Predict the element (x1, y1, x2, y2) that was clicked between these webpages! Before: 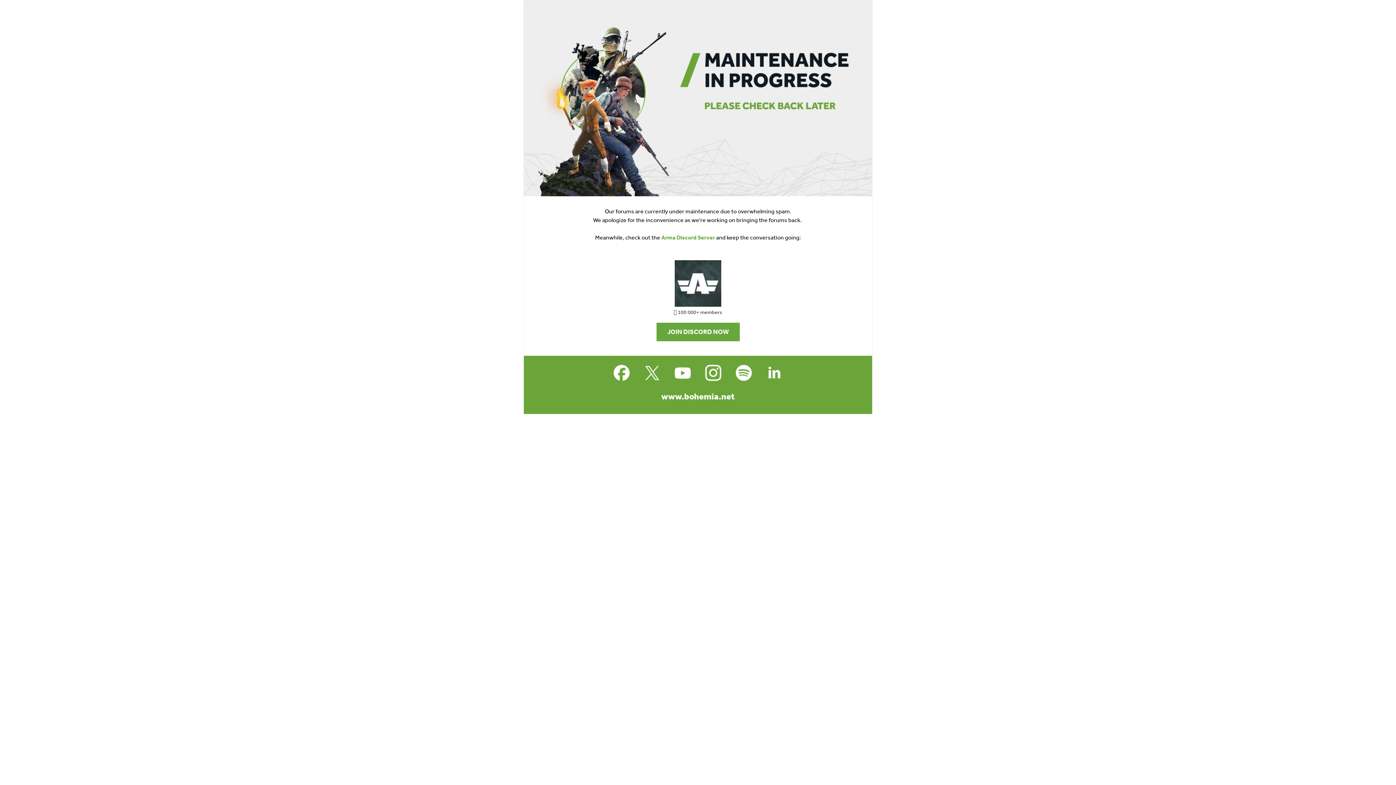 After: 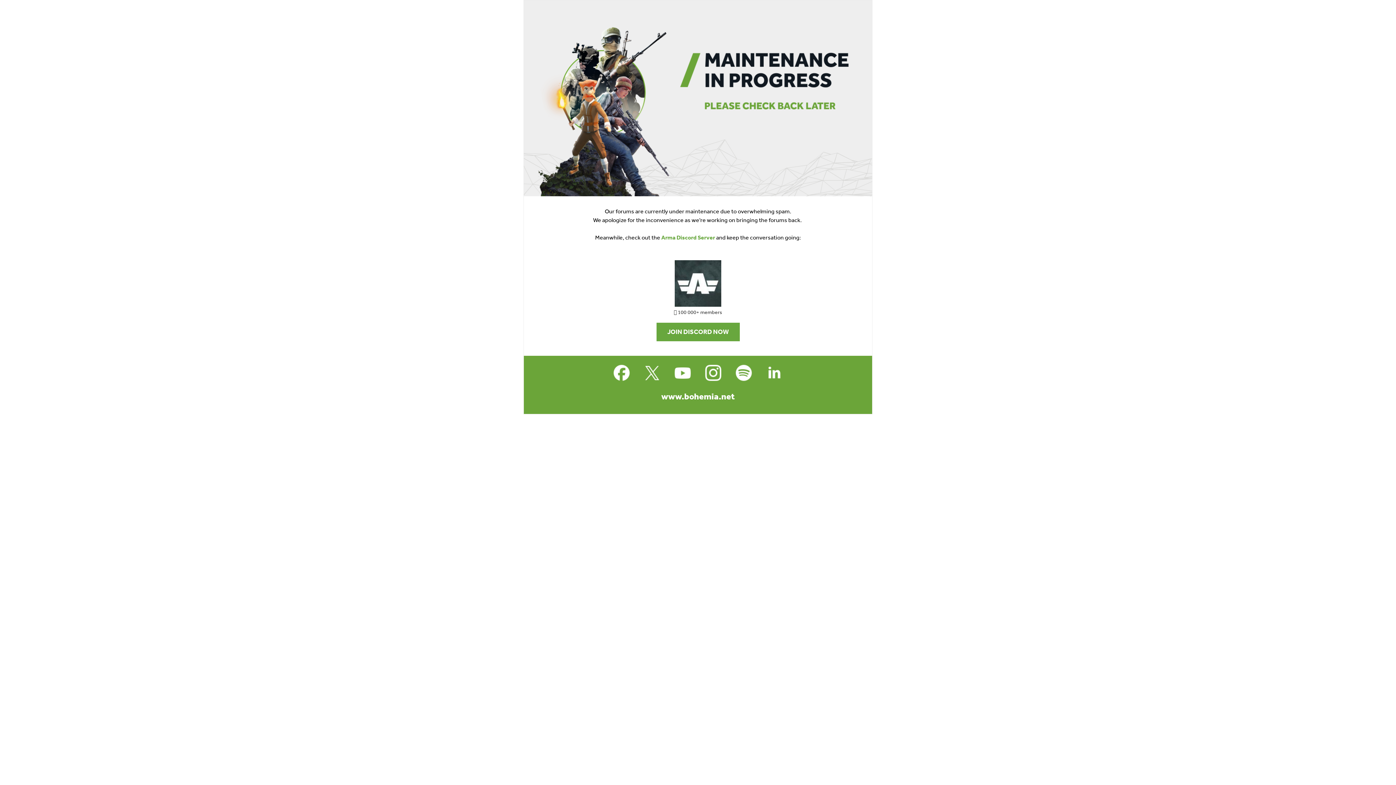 Action: bbox: (656, 322, 739, 341) label: JOIN DISCORD NOW